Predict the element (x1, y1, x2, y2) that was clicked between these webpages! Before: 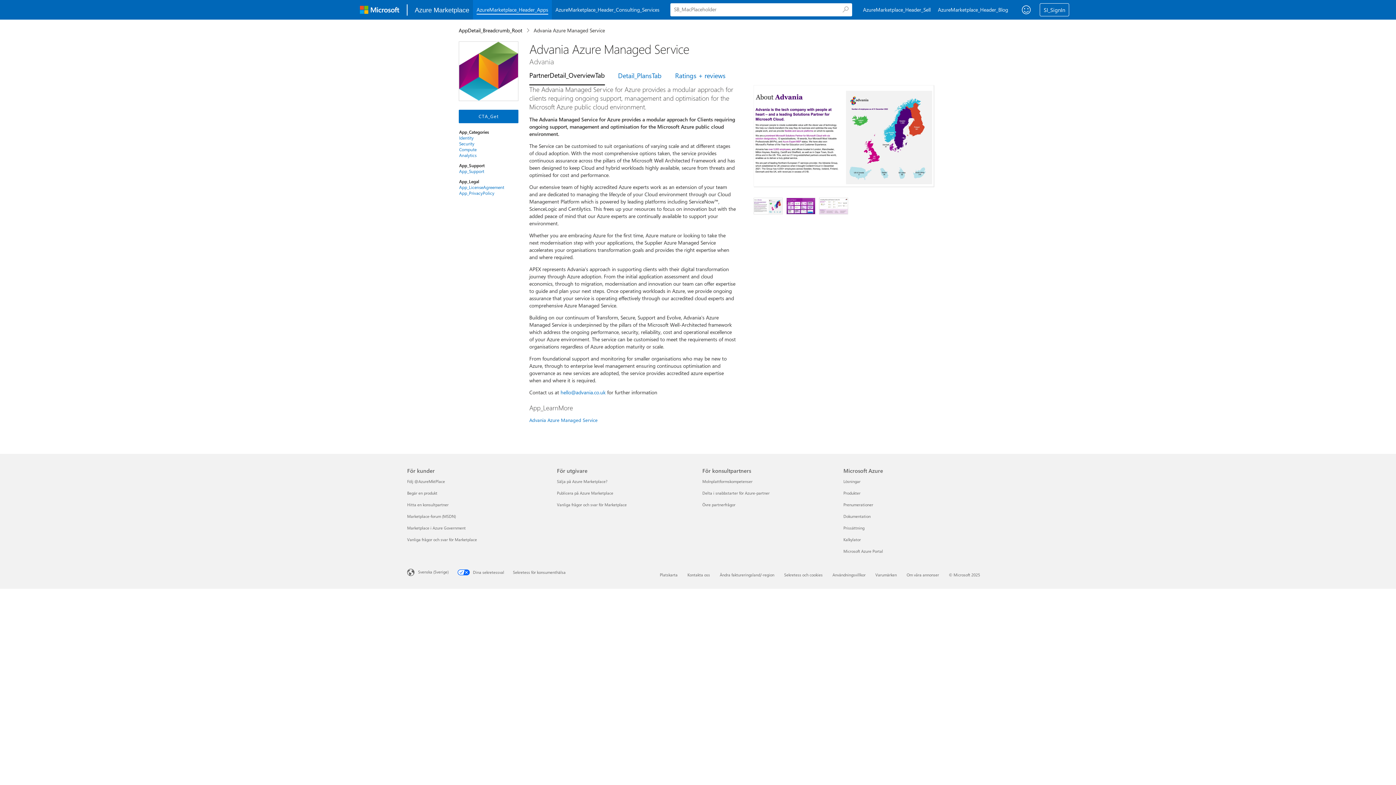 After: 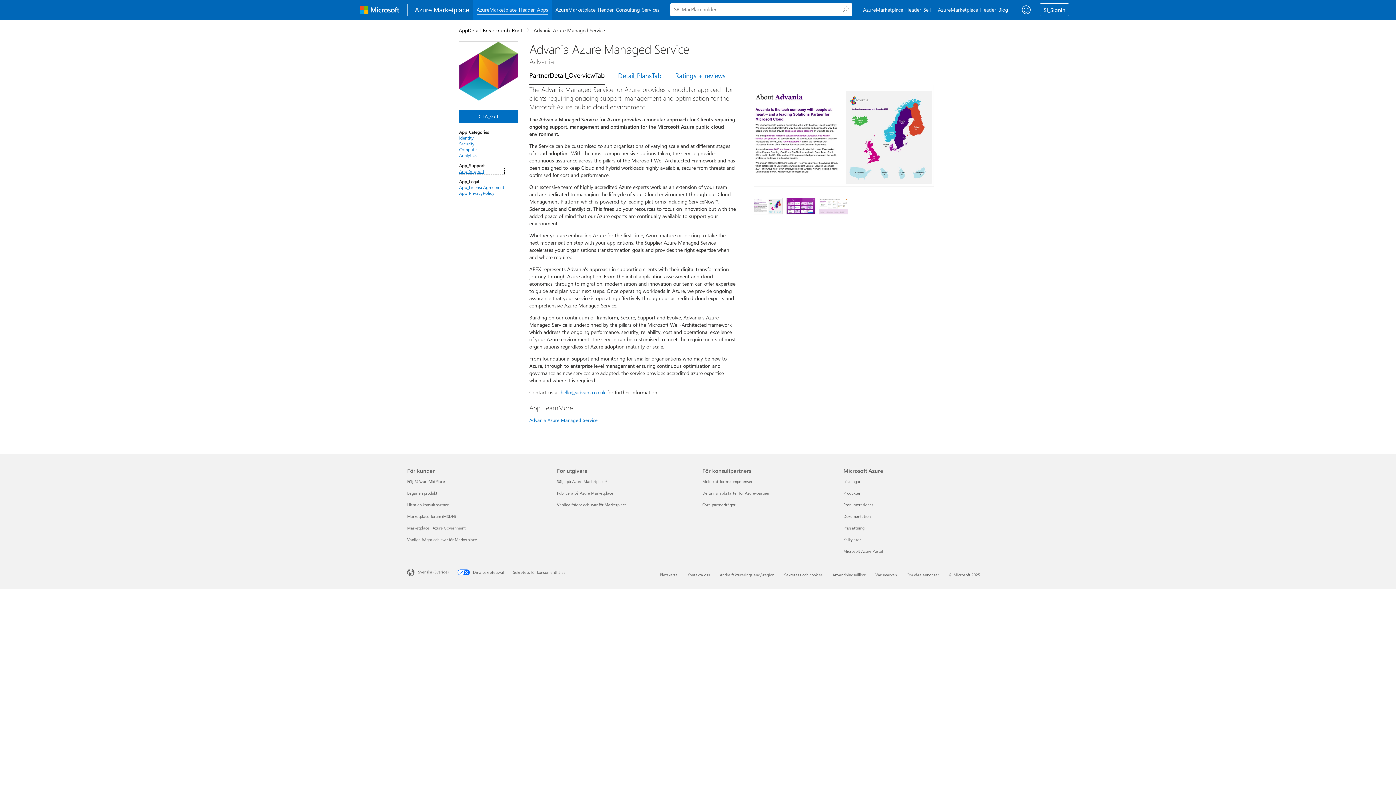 Action: bbox: (459, 168, 504, 174) label: App_Support App_Support